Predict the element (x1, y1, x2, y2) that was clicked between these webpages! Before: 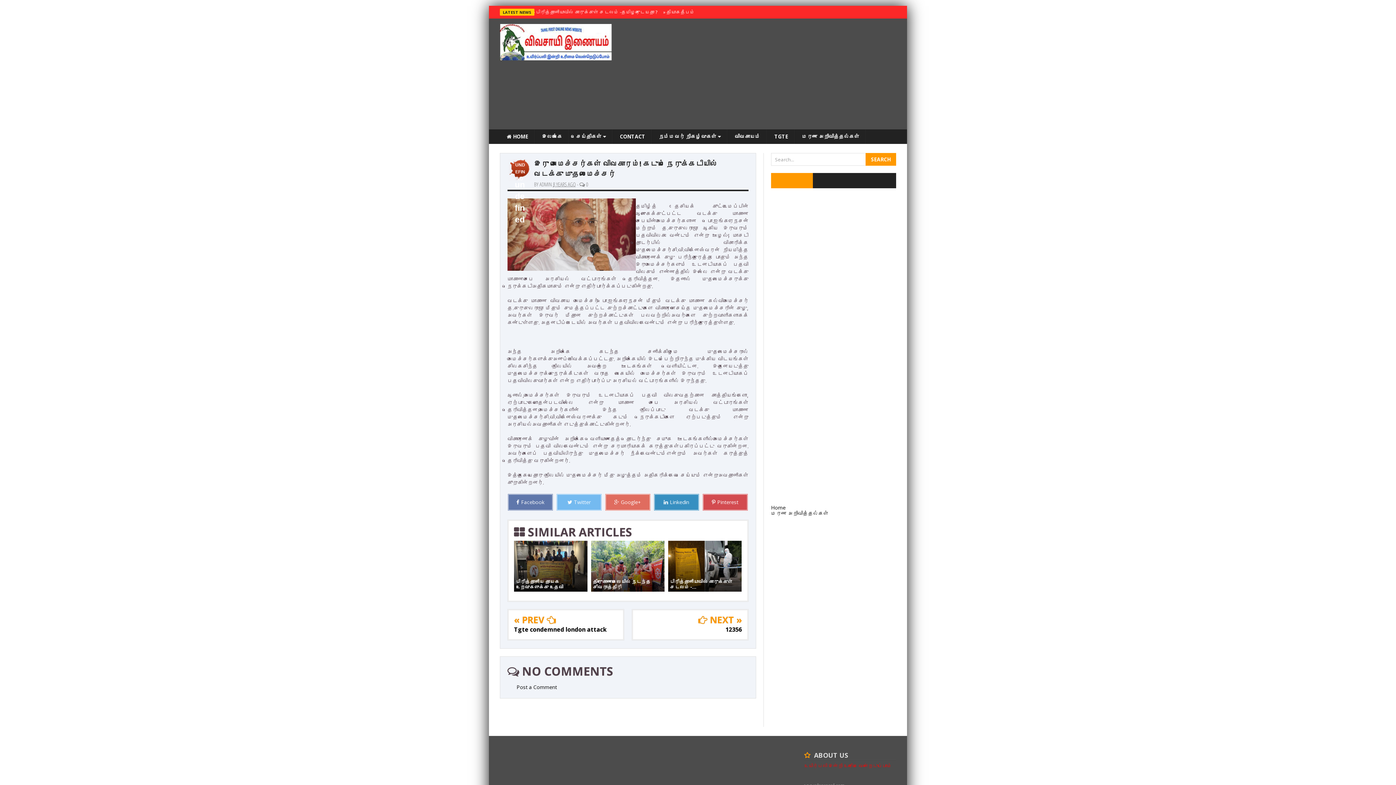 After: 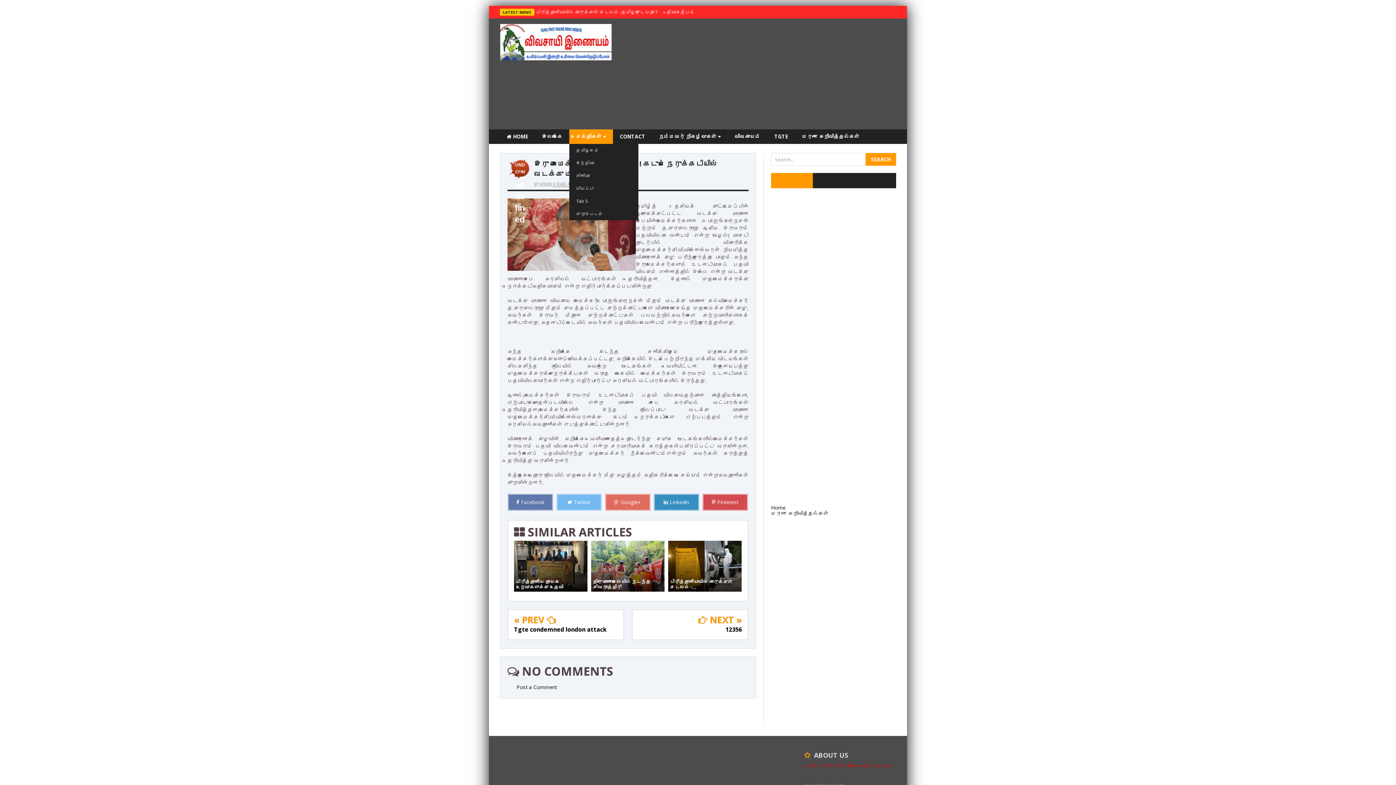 Action: label: செய்திகள்  bbox: (569, 129, 613, 144)